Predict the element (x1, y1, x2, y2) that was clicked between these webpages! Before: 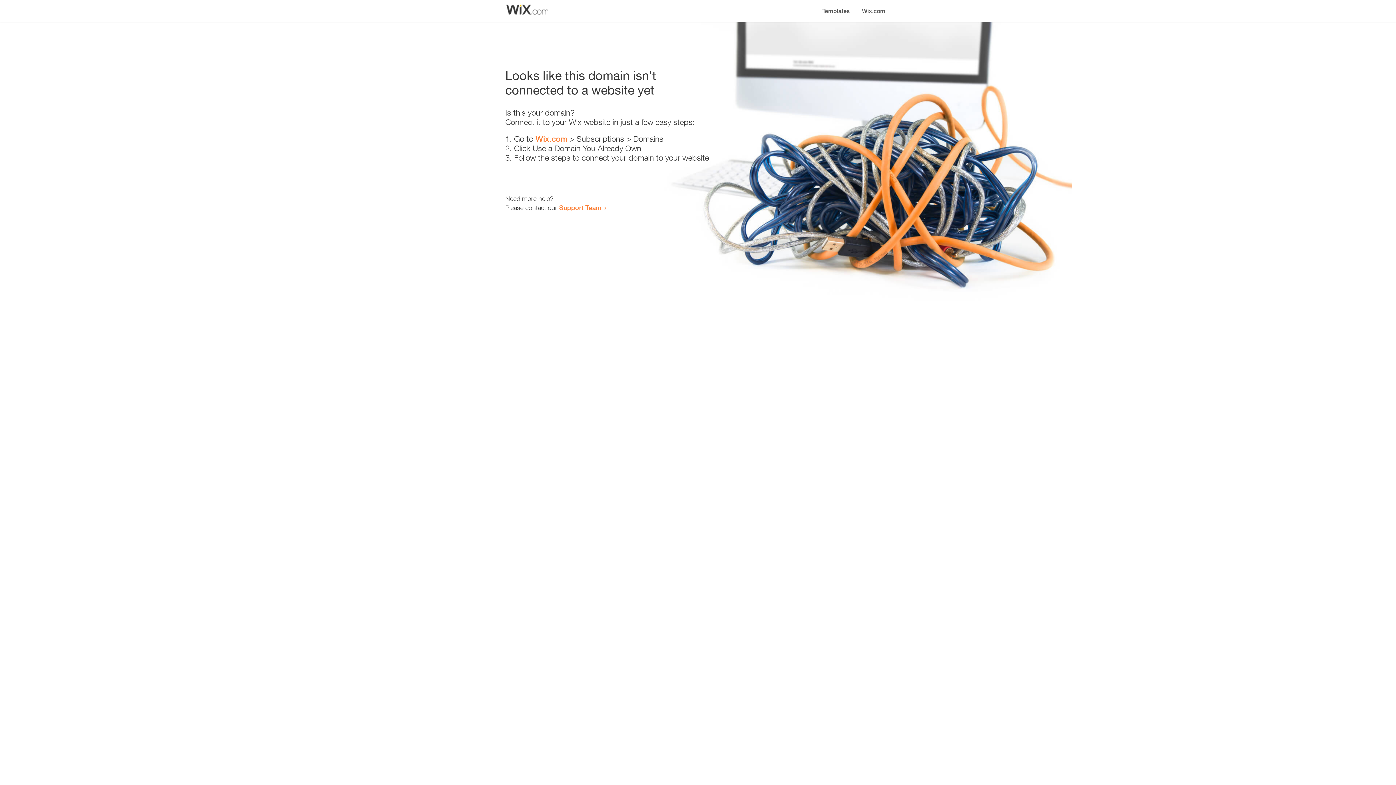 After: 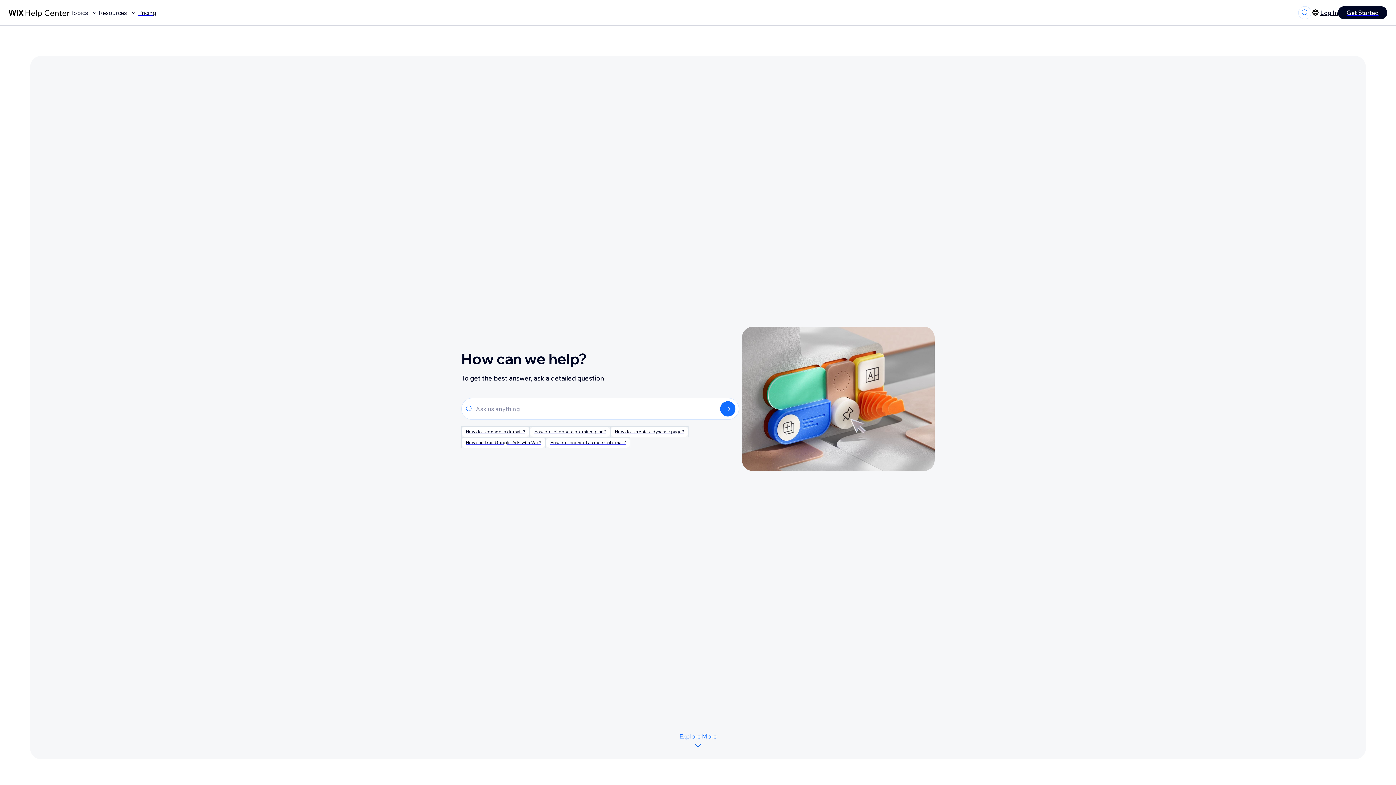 Action: label: Support Team bbox: (559, 203, 601, 211)